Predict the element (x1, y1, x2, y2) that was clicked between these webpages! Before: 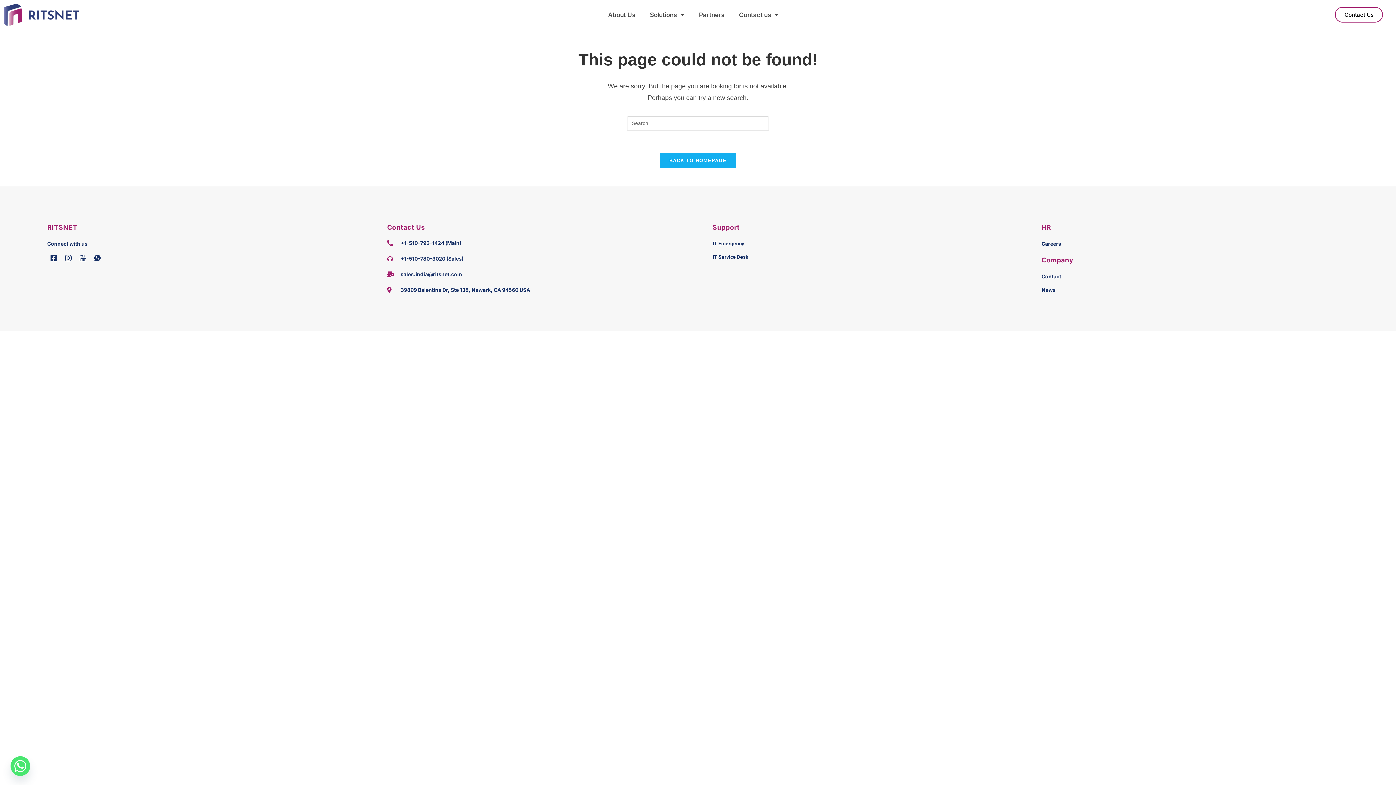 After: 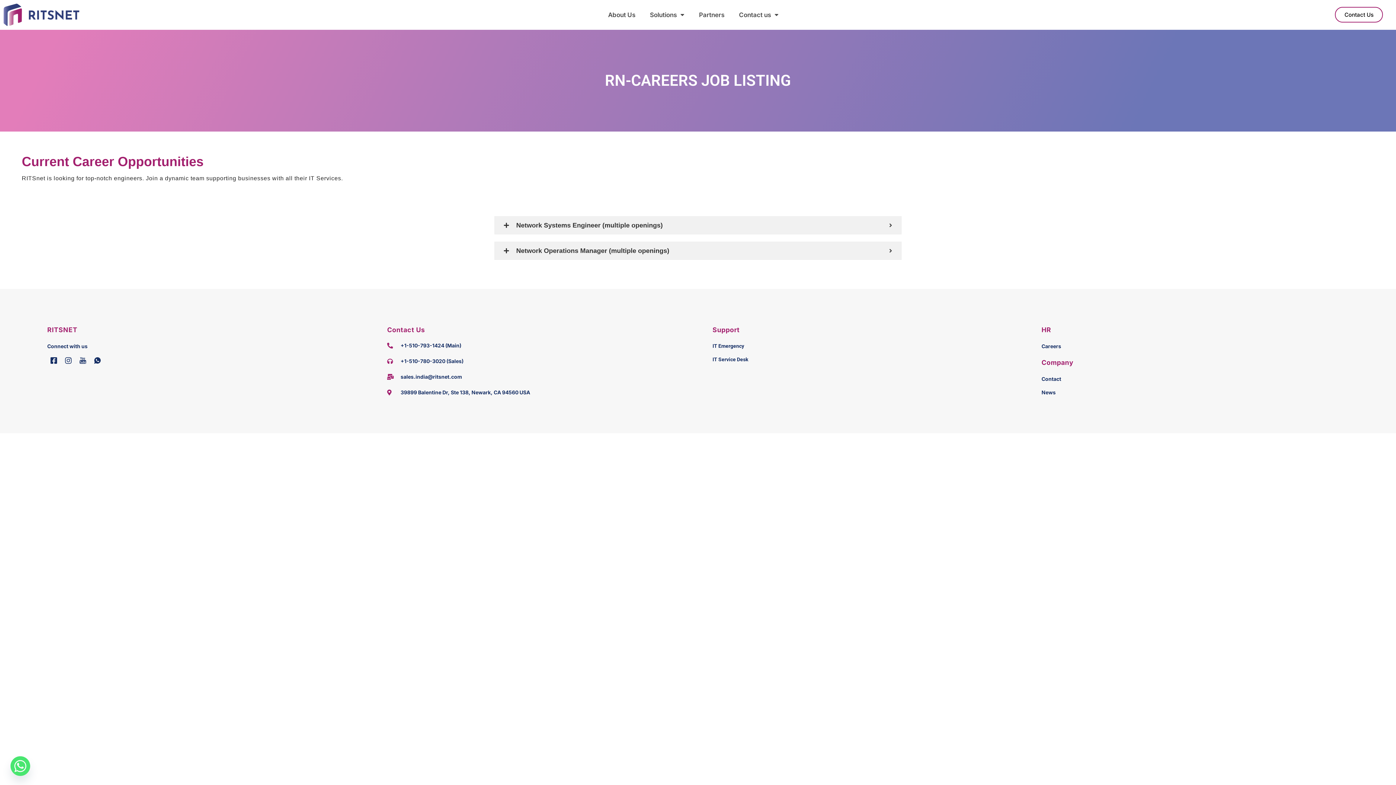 Action: bbox: (1041, 239, 1349, 248) label: Careers